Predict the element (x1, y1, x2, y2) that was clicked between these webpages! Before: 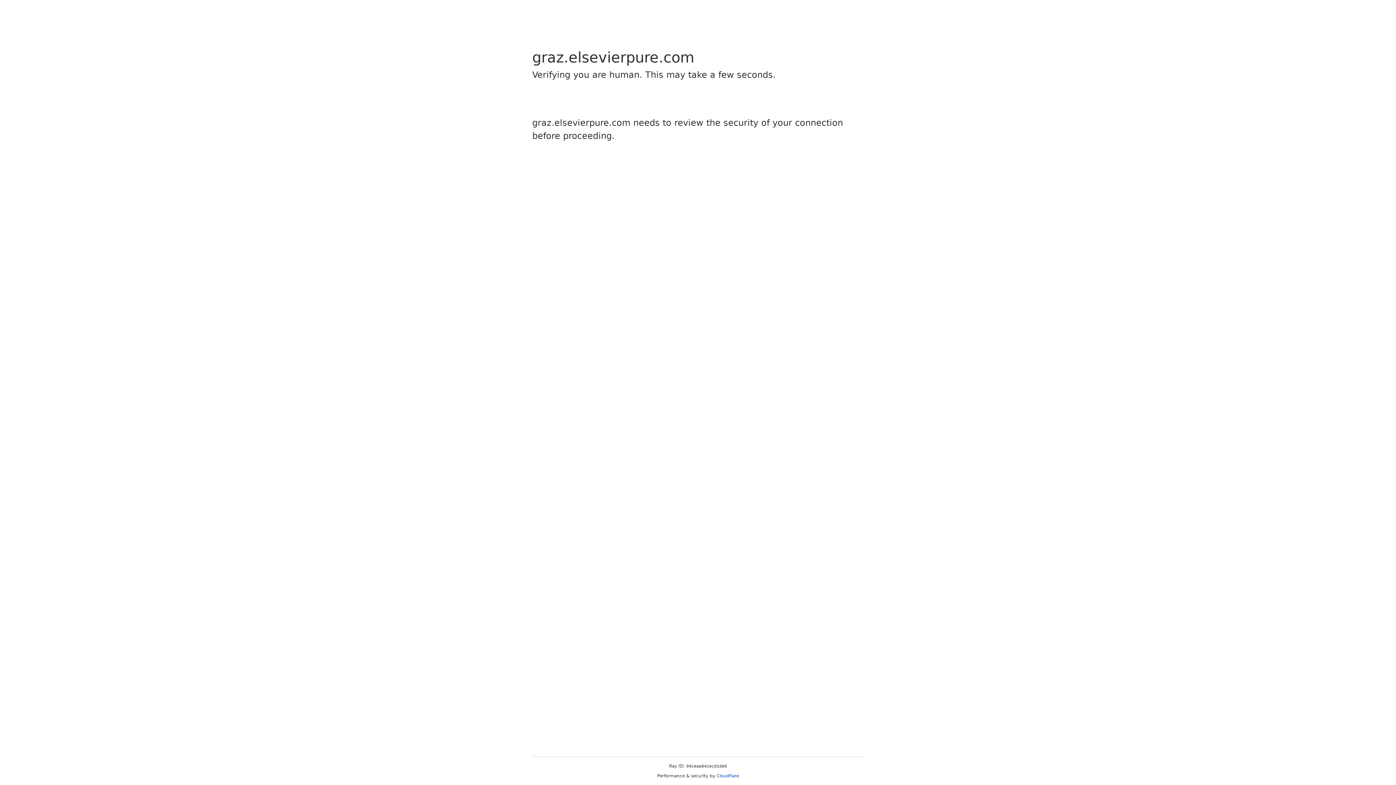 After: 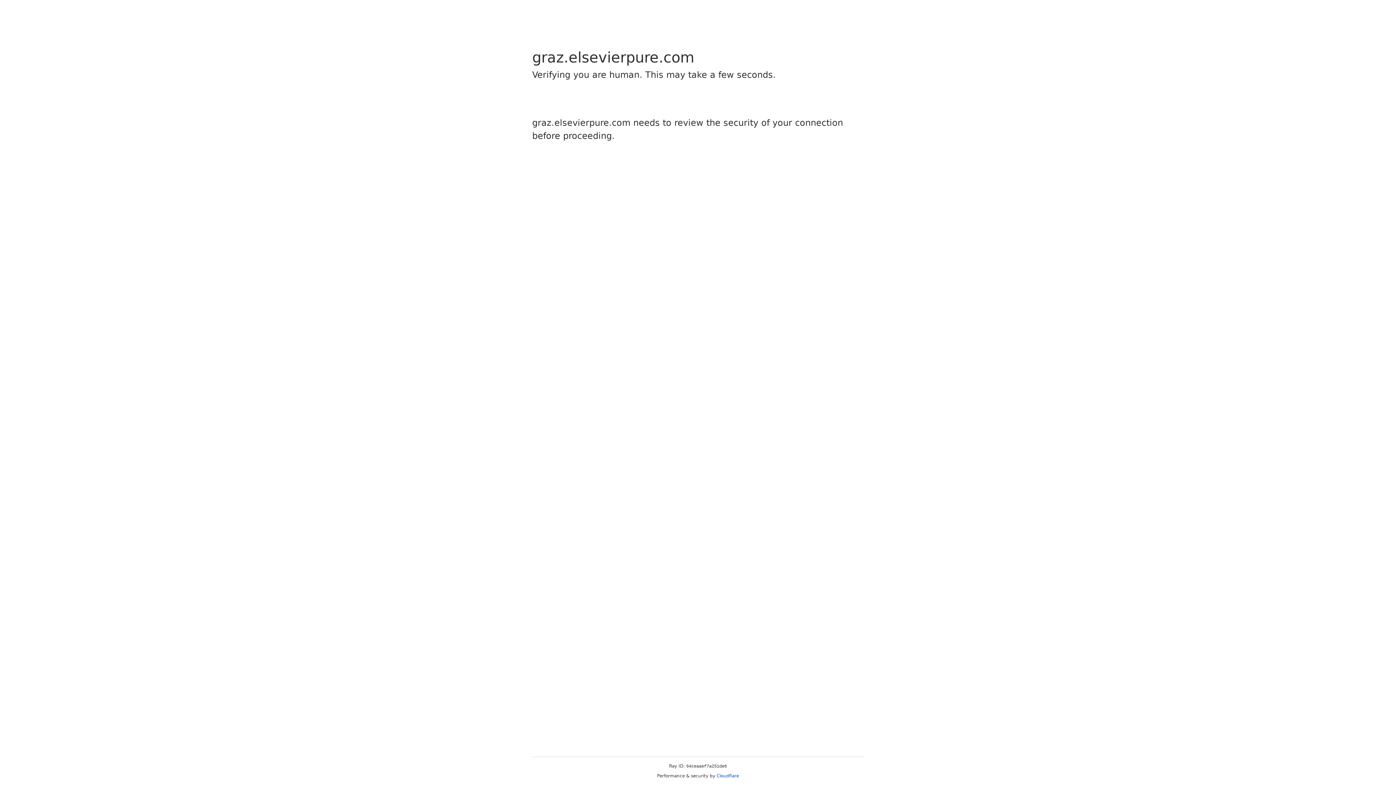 Action: label: Cloudflare bbox: (716, 773, 739, 778)